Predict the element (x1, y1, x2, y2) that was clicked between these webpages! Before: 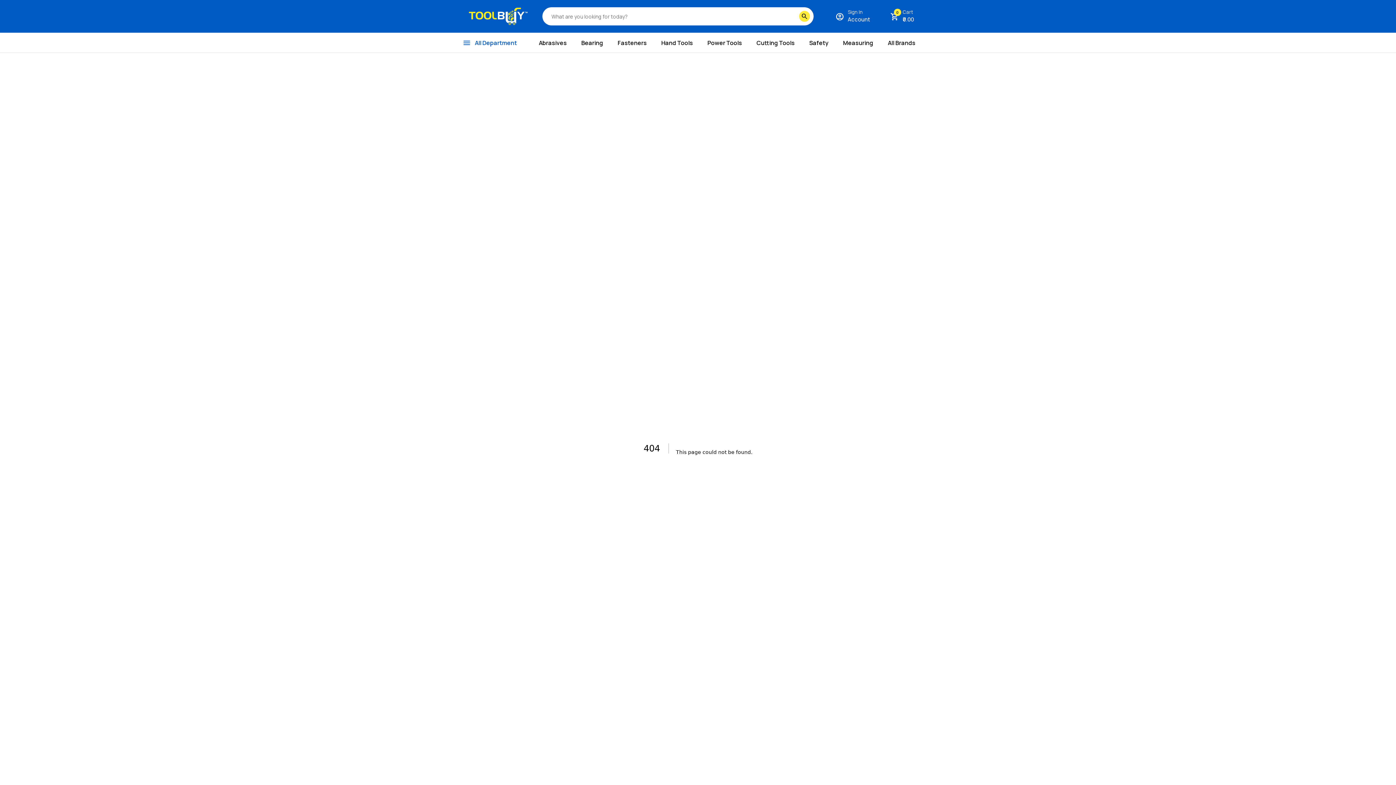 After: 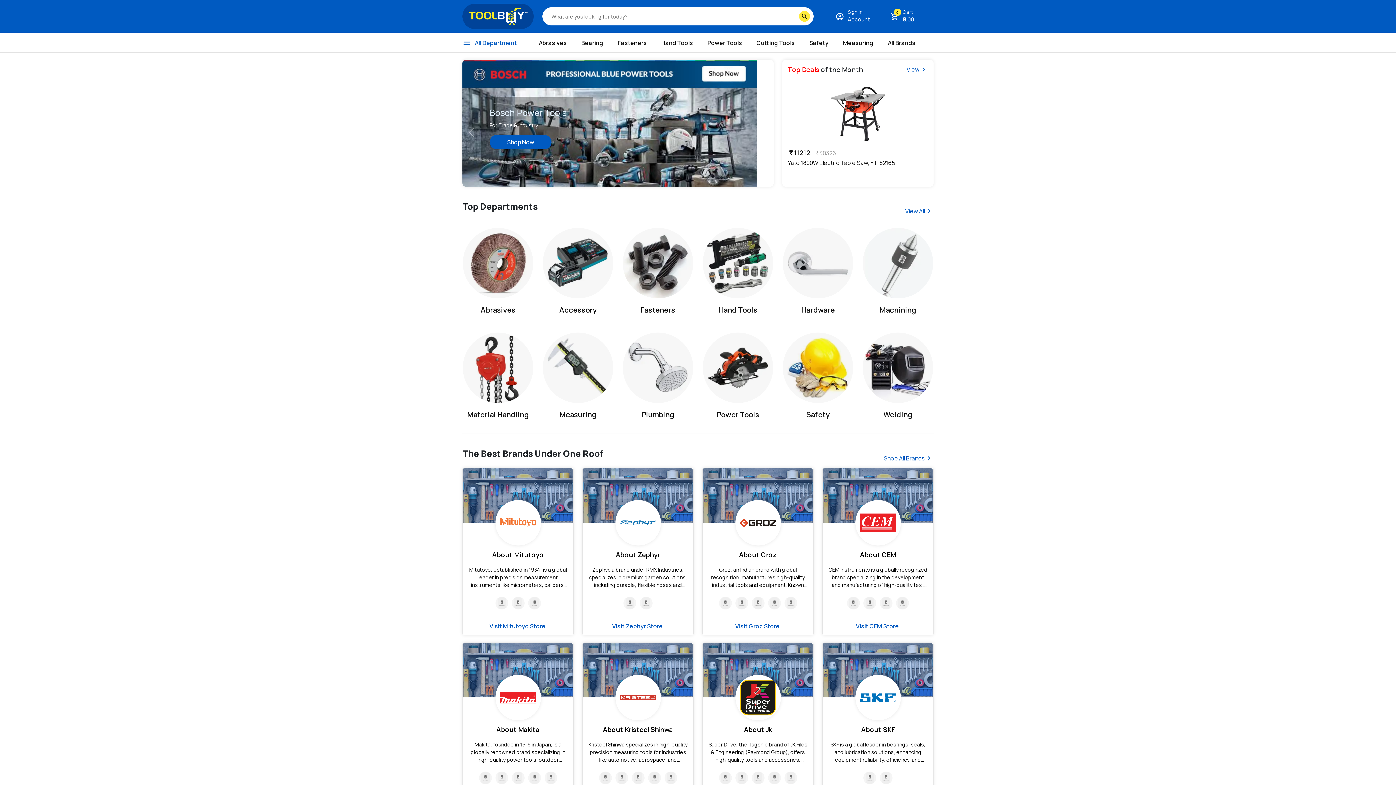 Action: bbox: (462, 3, 533, 29)